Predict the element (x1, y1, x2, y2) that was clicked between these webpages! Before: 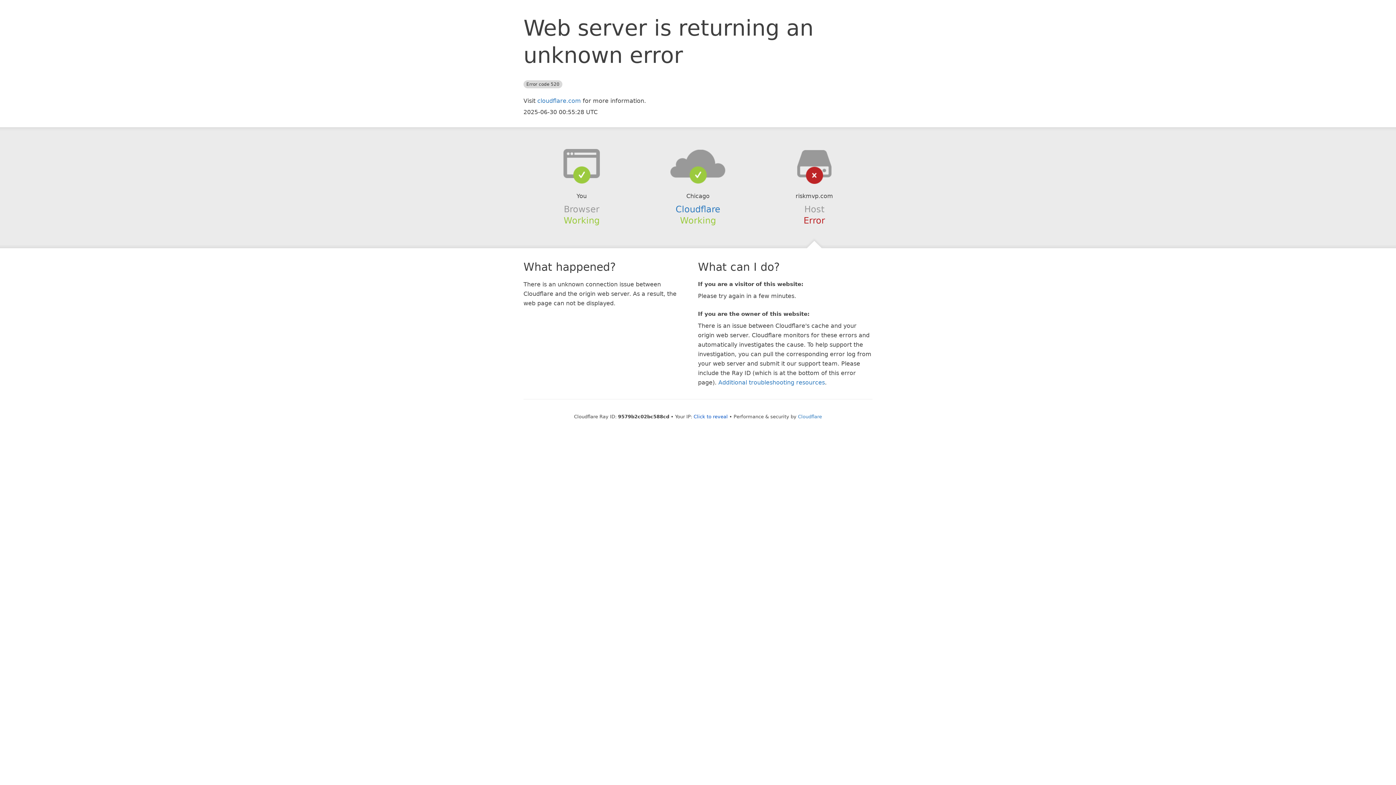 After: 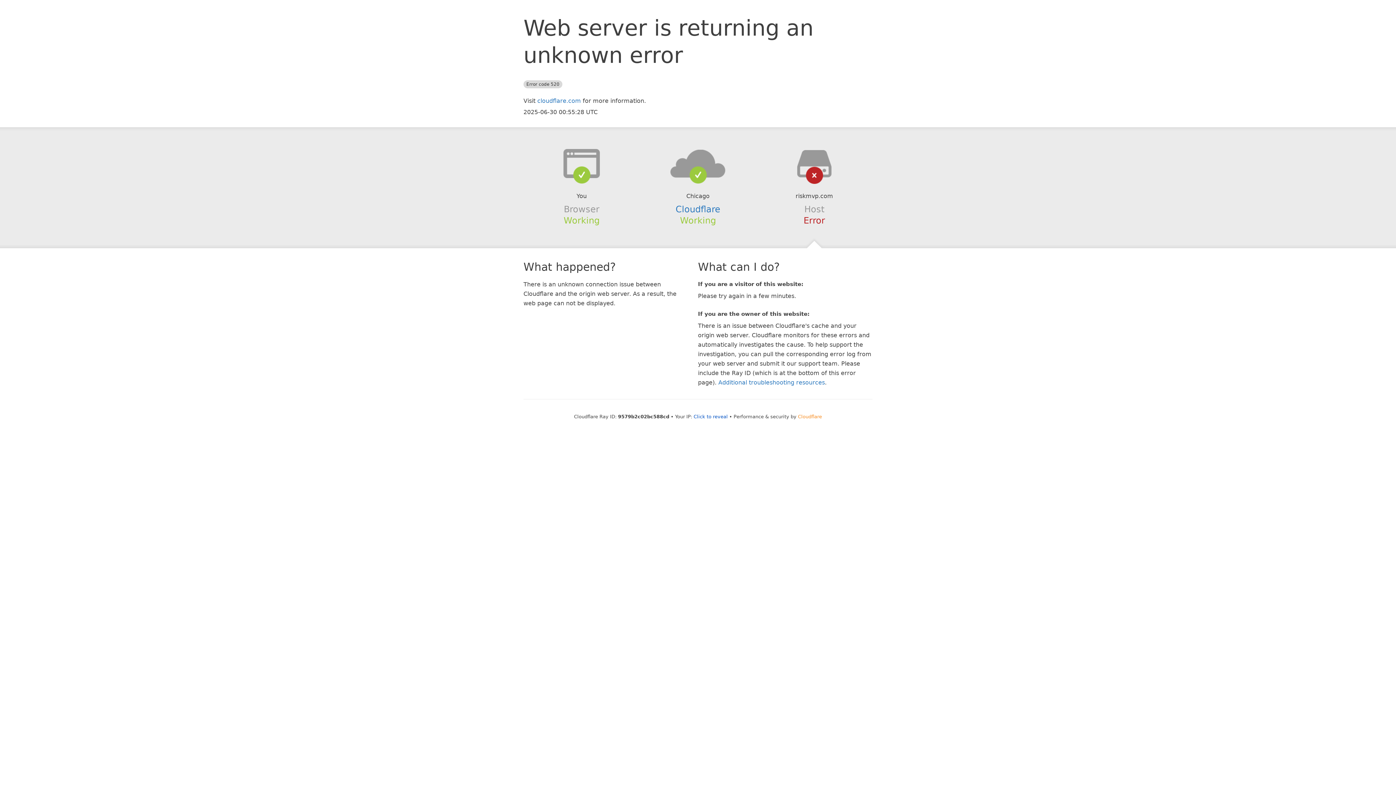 Action: label: Cloudflare bbox: (798, 414, 822, 419)